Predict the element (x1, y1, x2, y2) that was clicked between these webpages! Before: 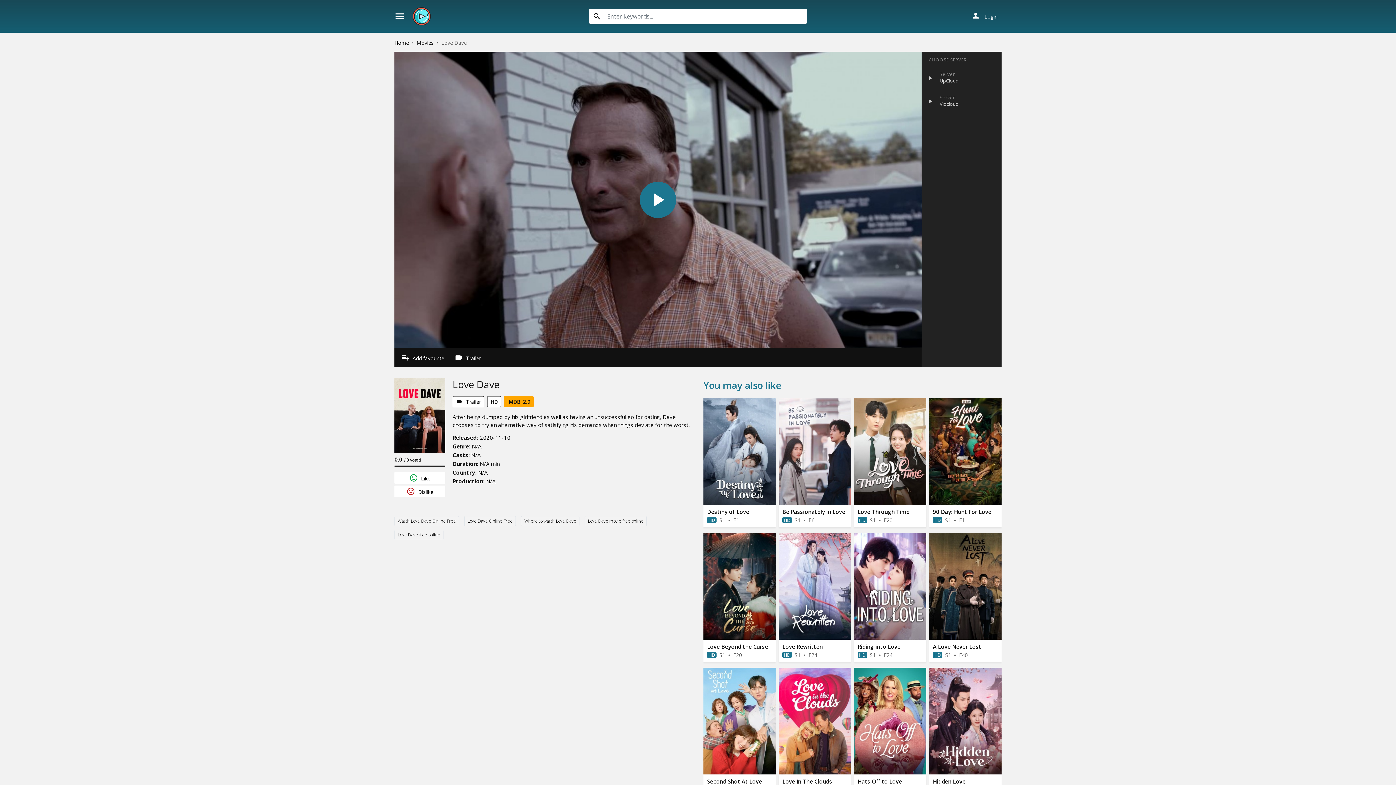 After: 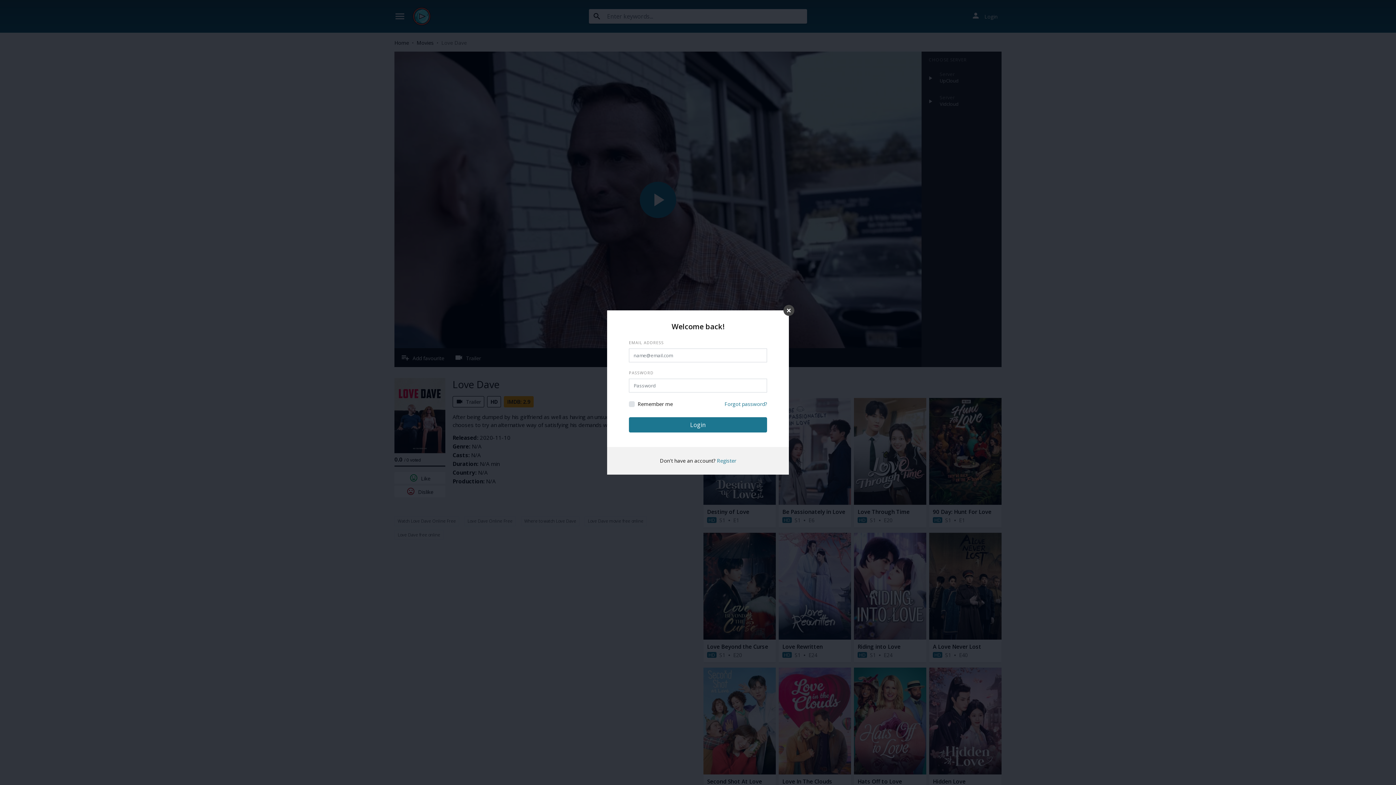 Action: label: moodLike bbox: (394, 472, 445, 483)